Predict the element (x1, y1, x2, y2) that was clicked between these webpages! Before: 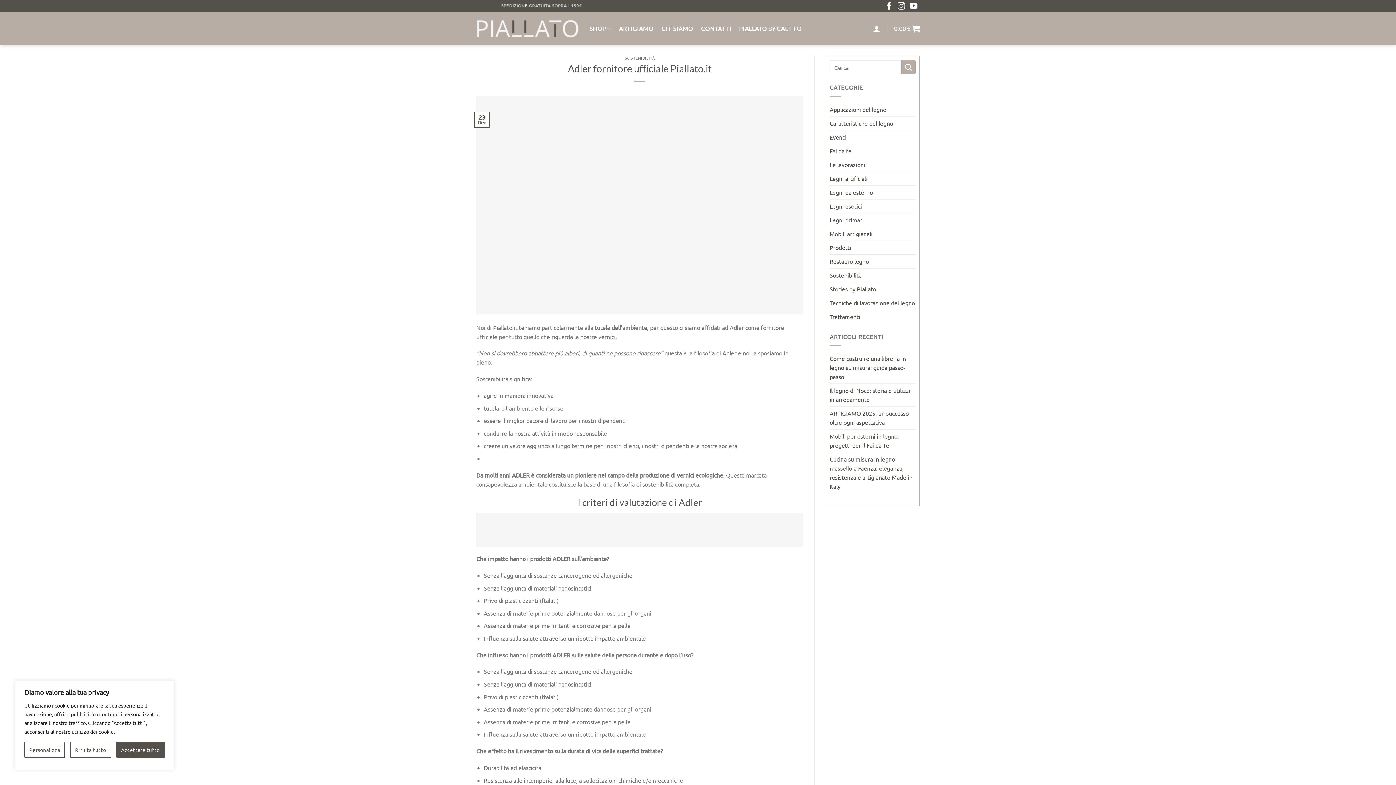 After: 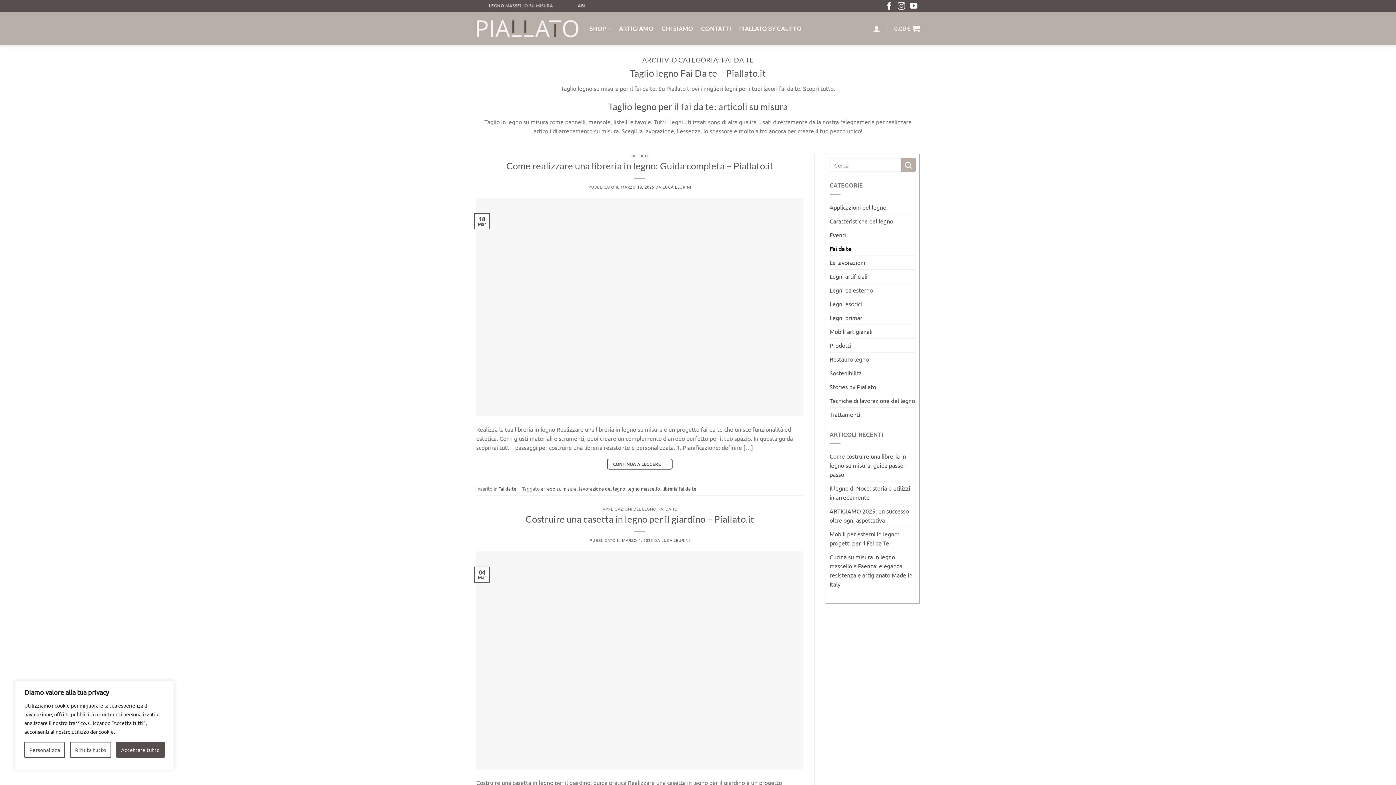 Action: bbox: (829, 144, 851, 157) label: Fai da te